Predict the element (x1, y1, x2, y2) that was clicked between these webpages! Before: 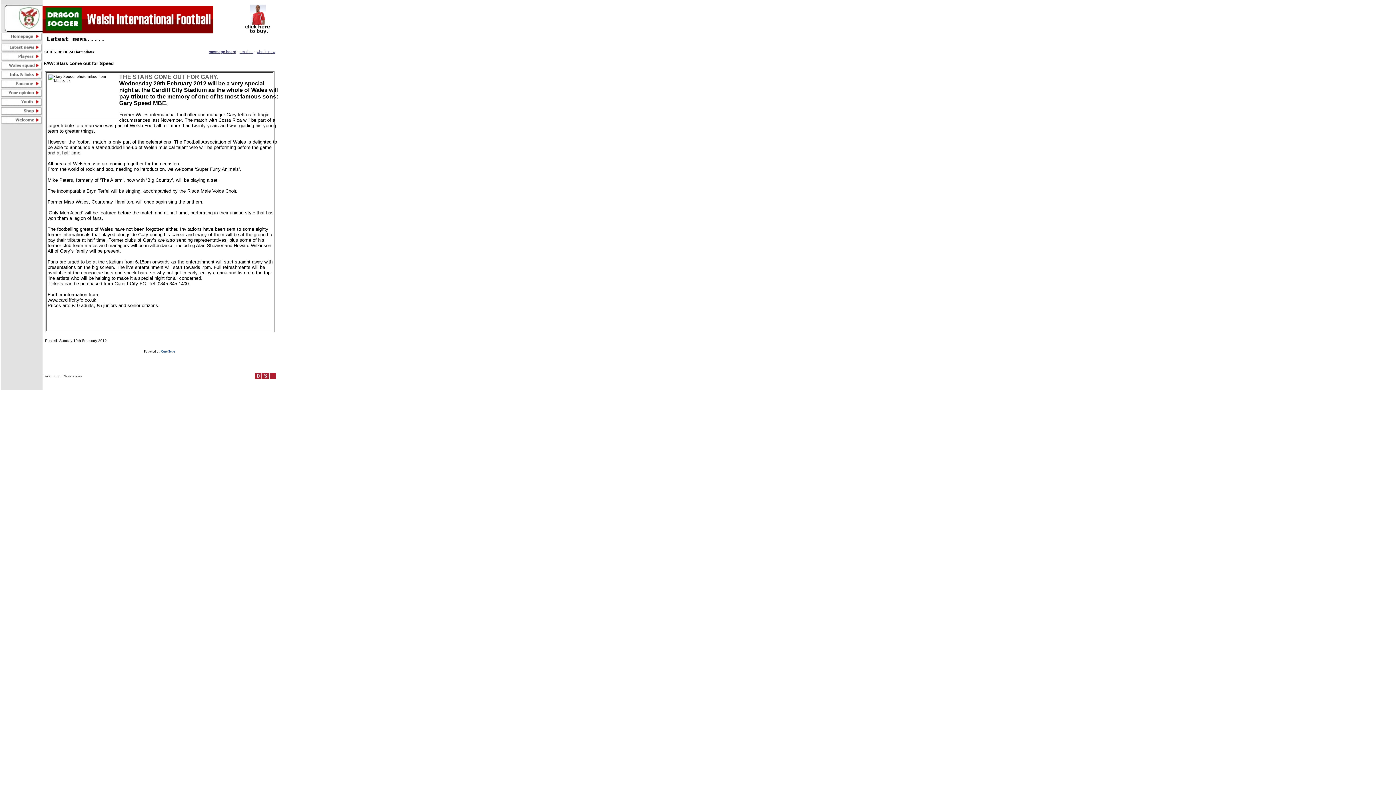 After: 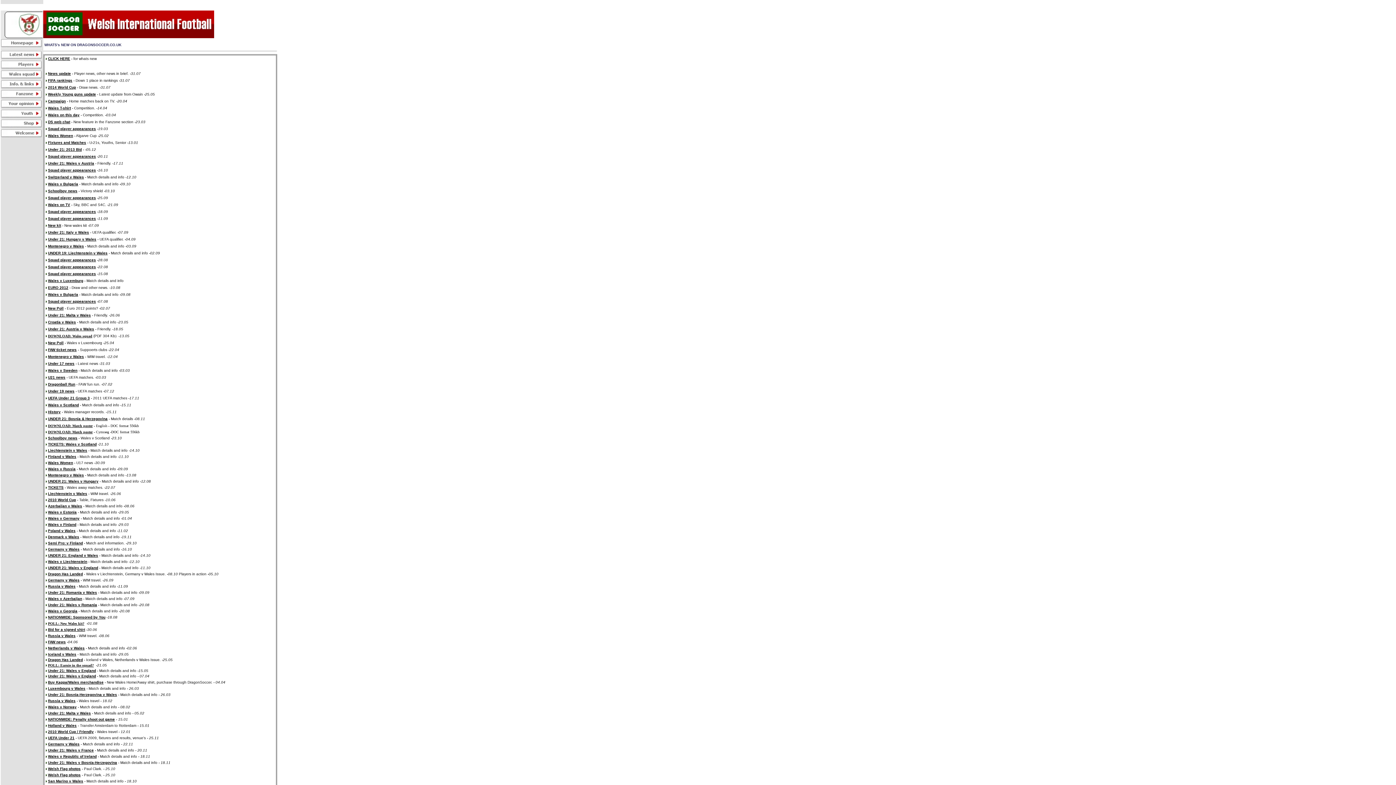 Action: bbox: (256, 48, 275, 54) label: what's new